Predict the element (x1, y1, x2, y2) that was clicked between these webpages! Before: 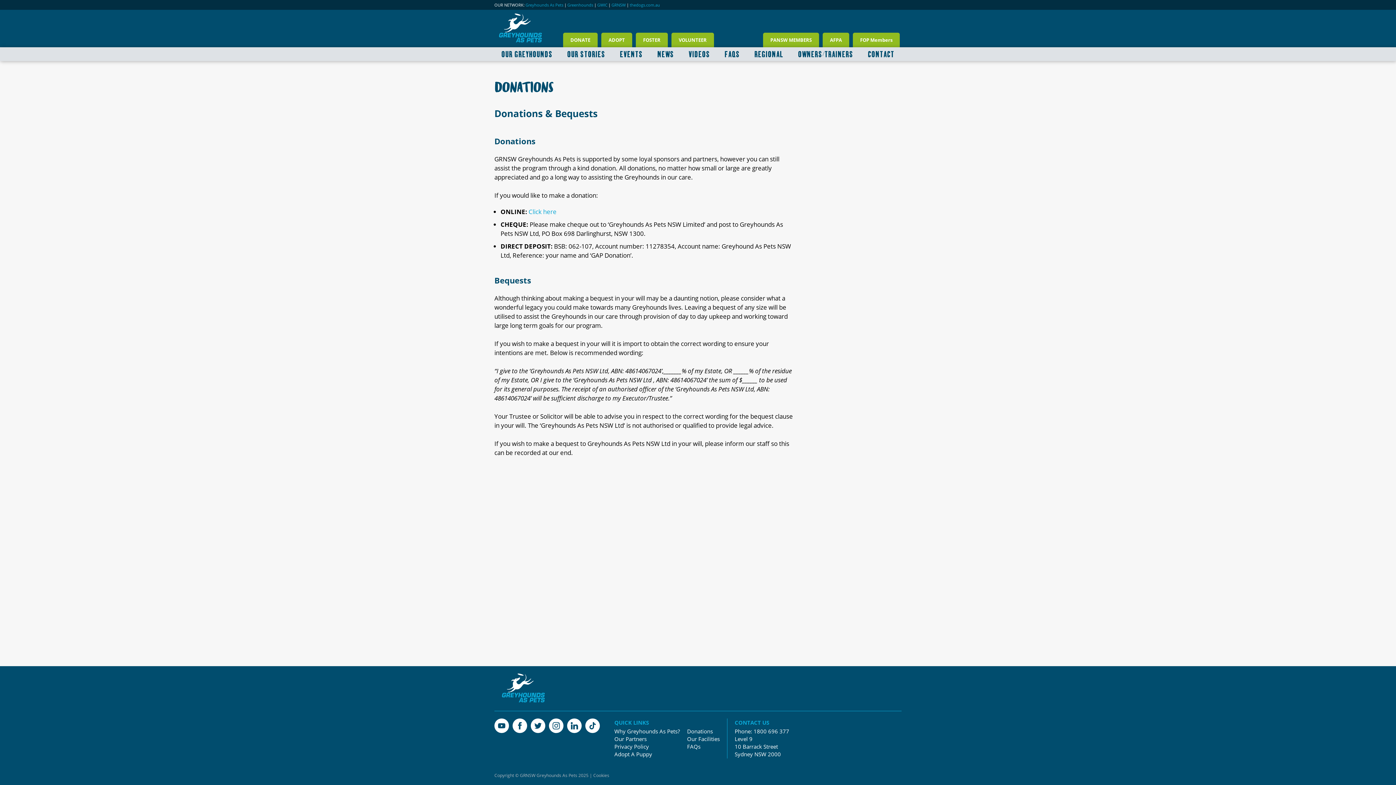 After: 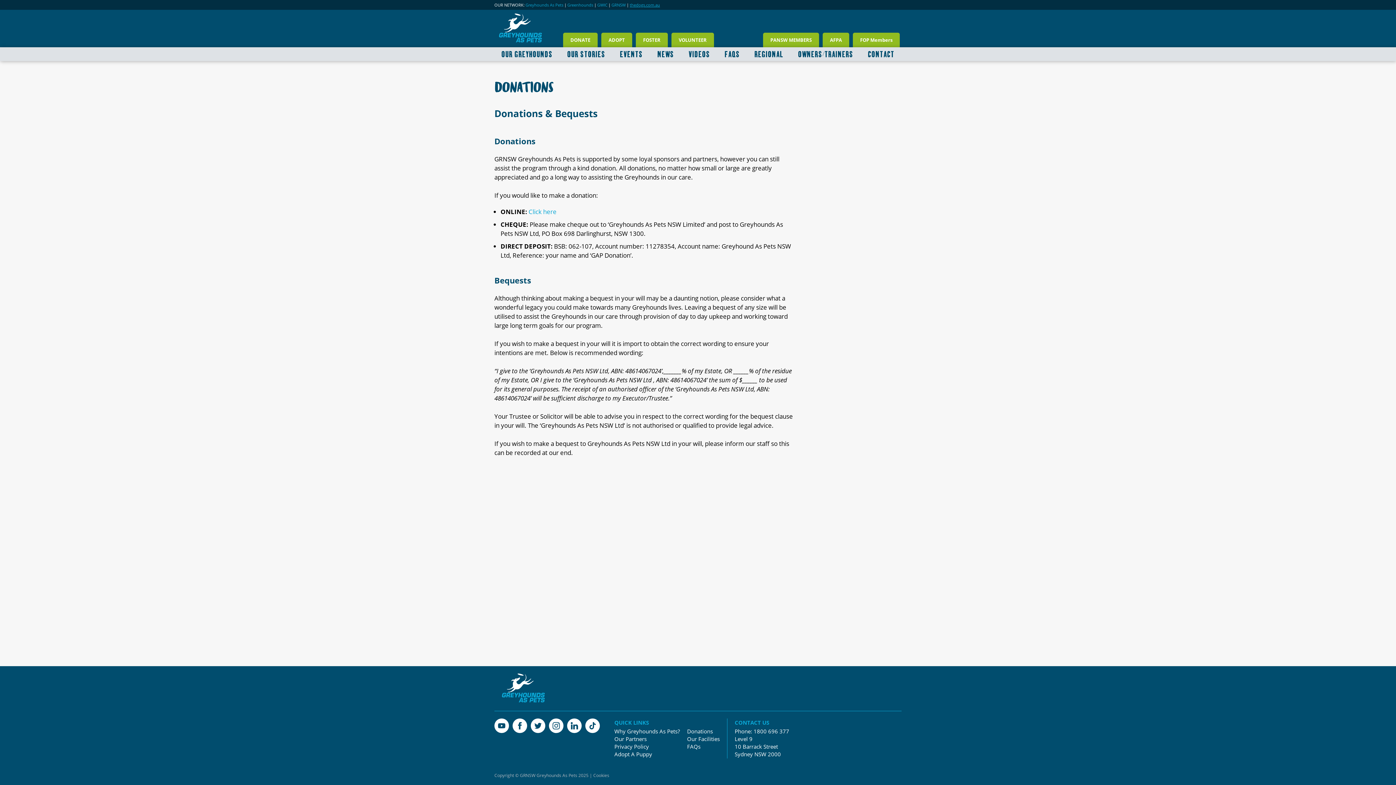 Action: bbox: (629, 2, 660, 7) label: thedogs.com.au